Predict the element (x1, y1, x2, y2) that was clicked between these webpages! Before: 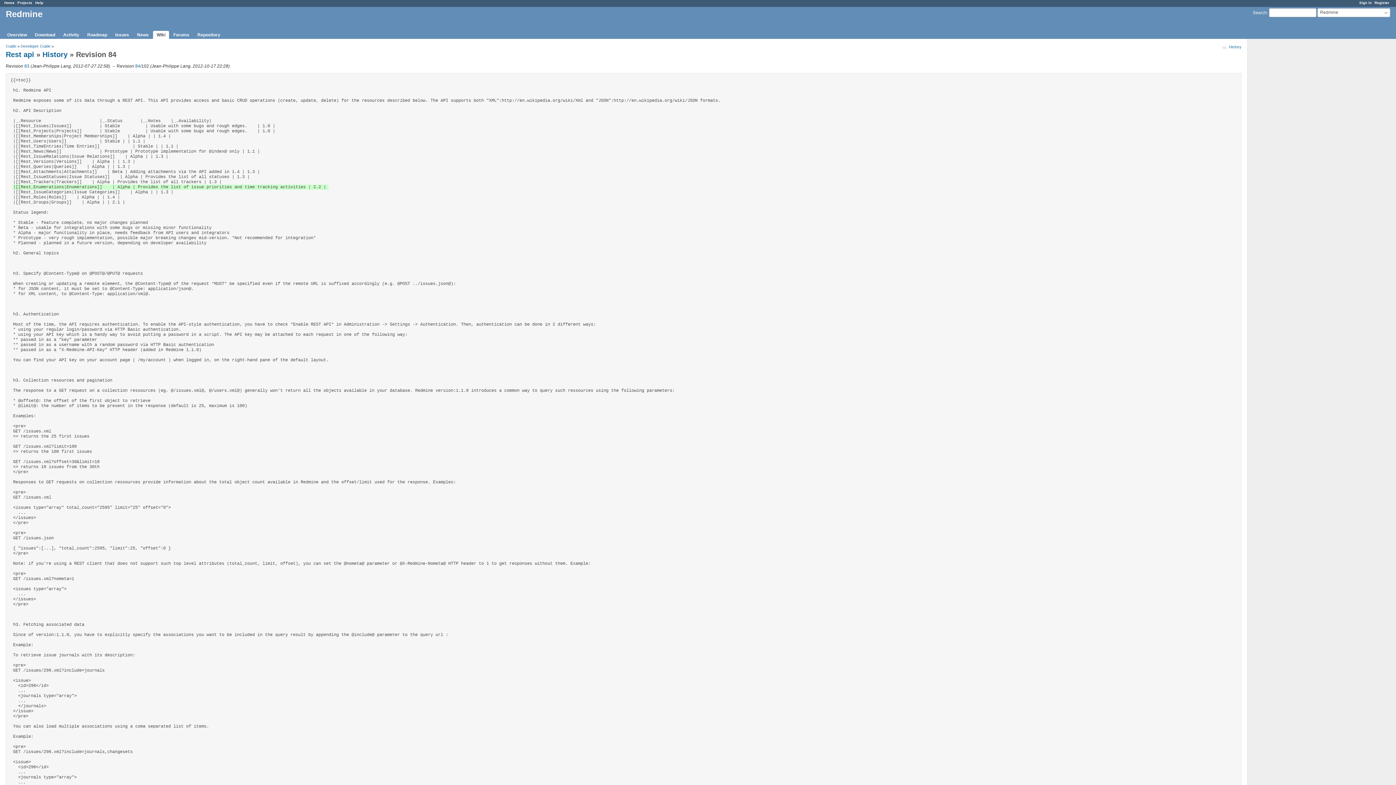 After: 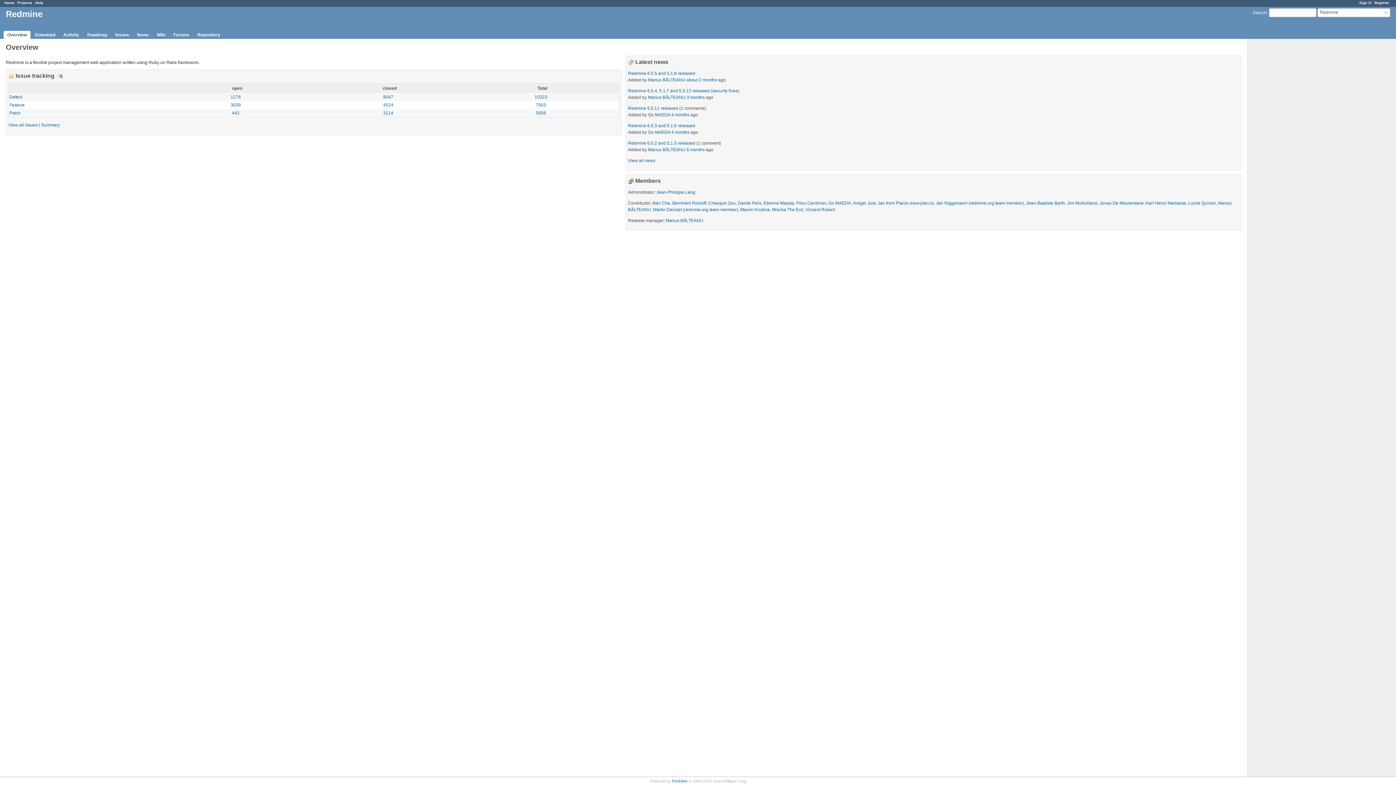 Action: label: Overview bbox: (3, 30, 30, 38)